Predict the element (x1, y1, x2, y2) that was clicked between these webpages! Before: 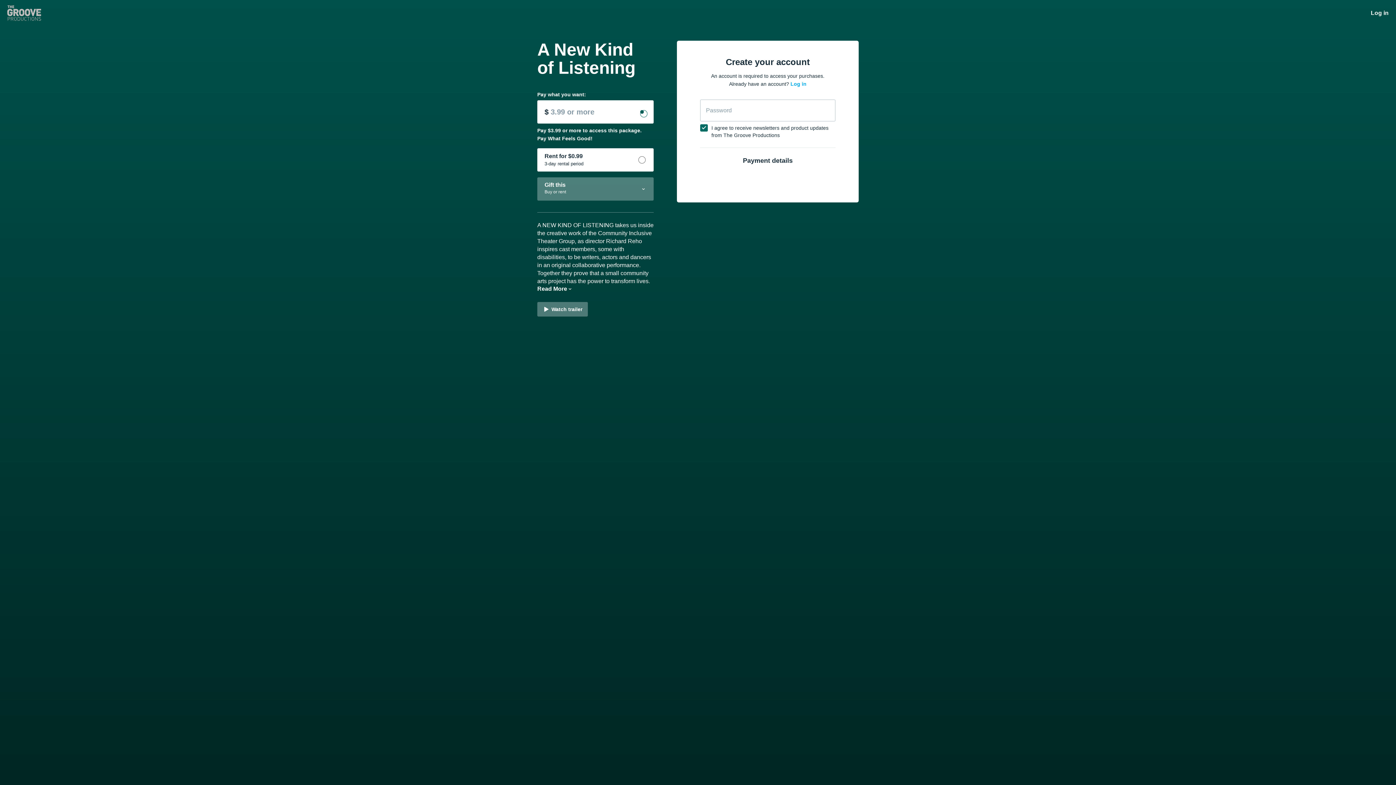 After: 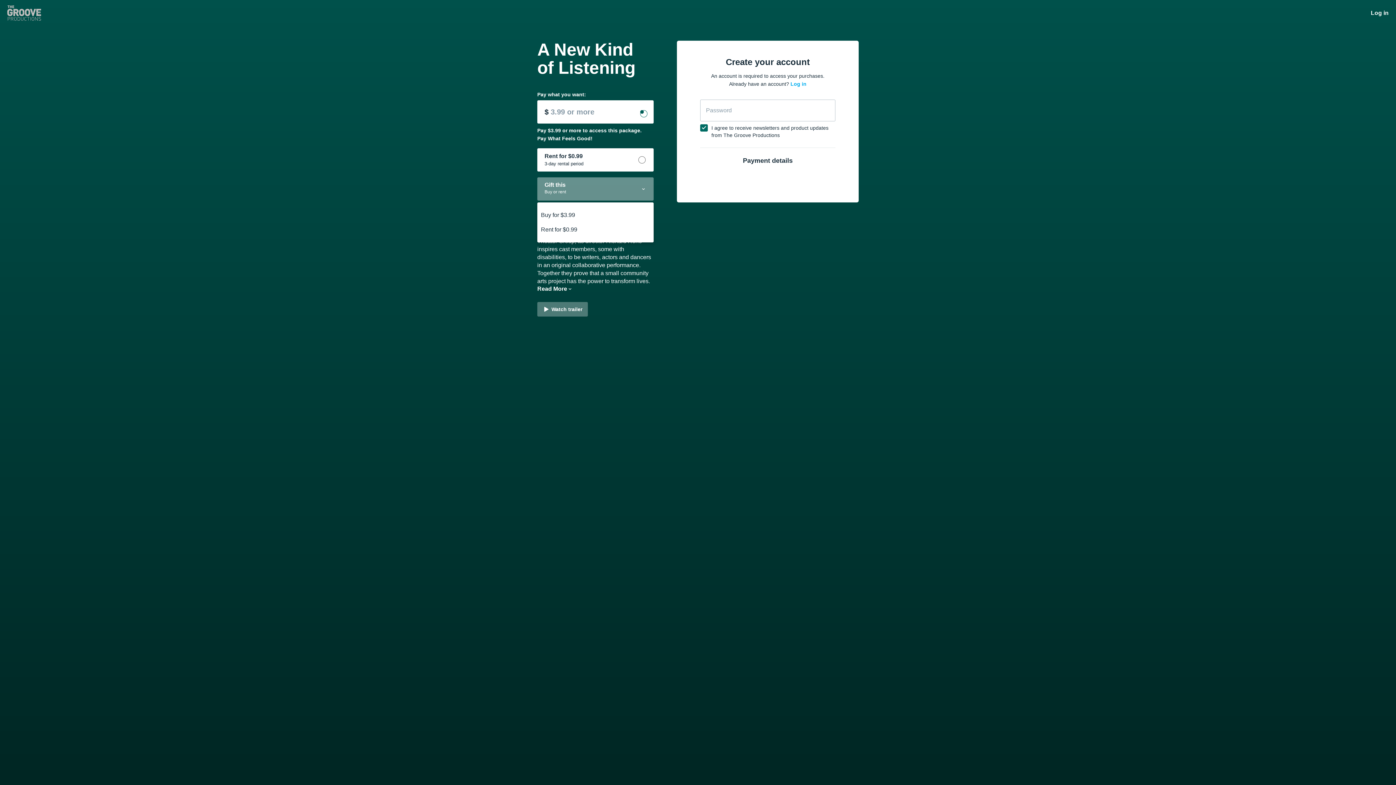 Action: bbox: (537, 177, 653, 200) label: Gift this
Buy or rent